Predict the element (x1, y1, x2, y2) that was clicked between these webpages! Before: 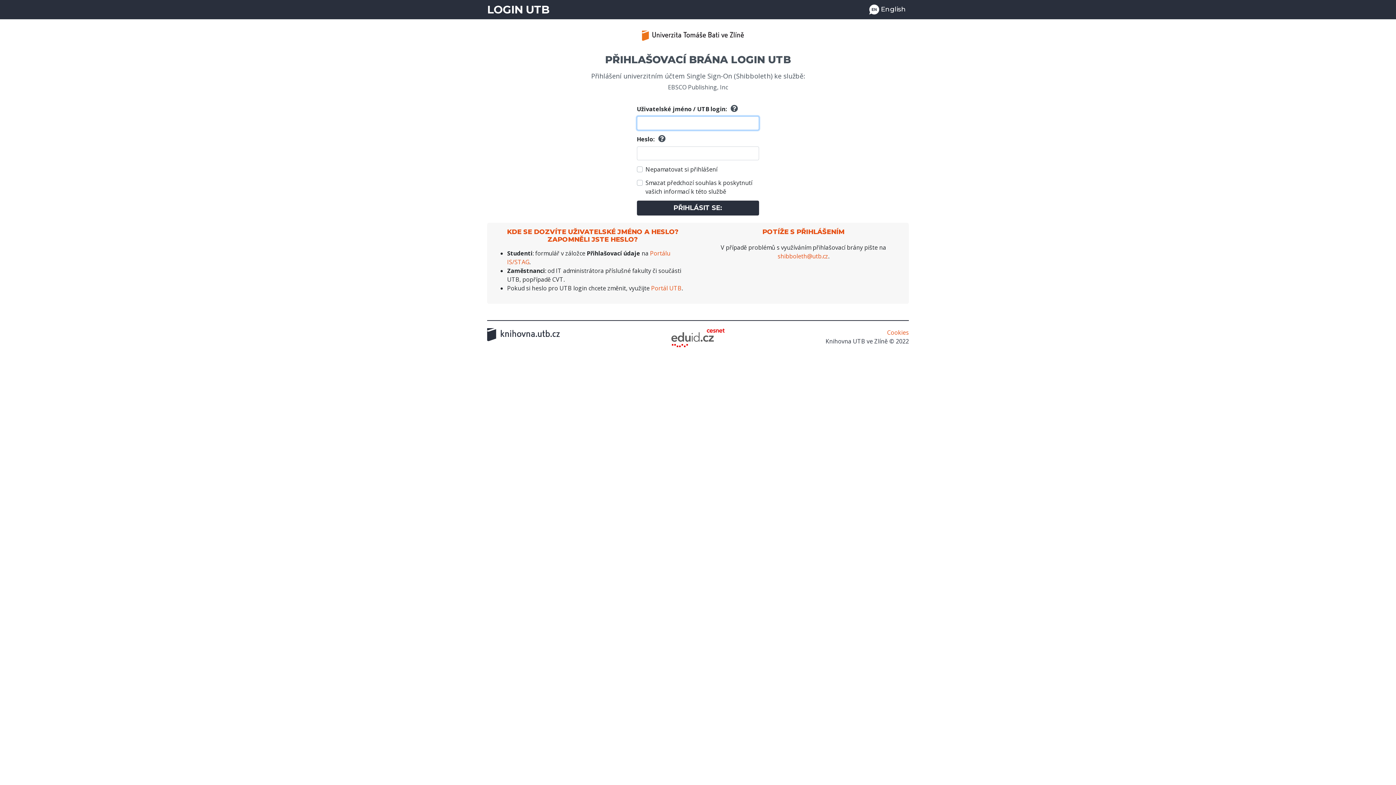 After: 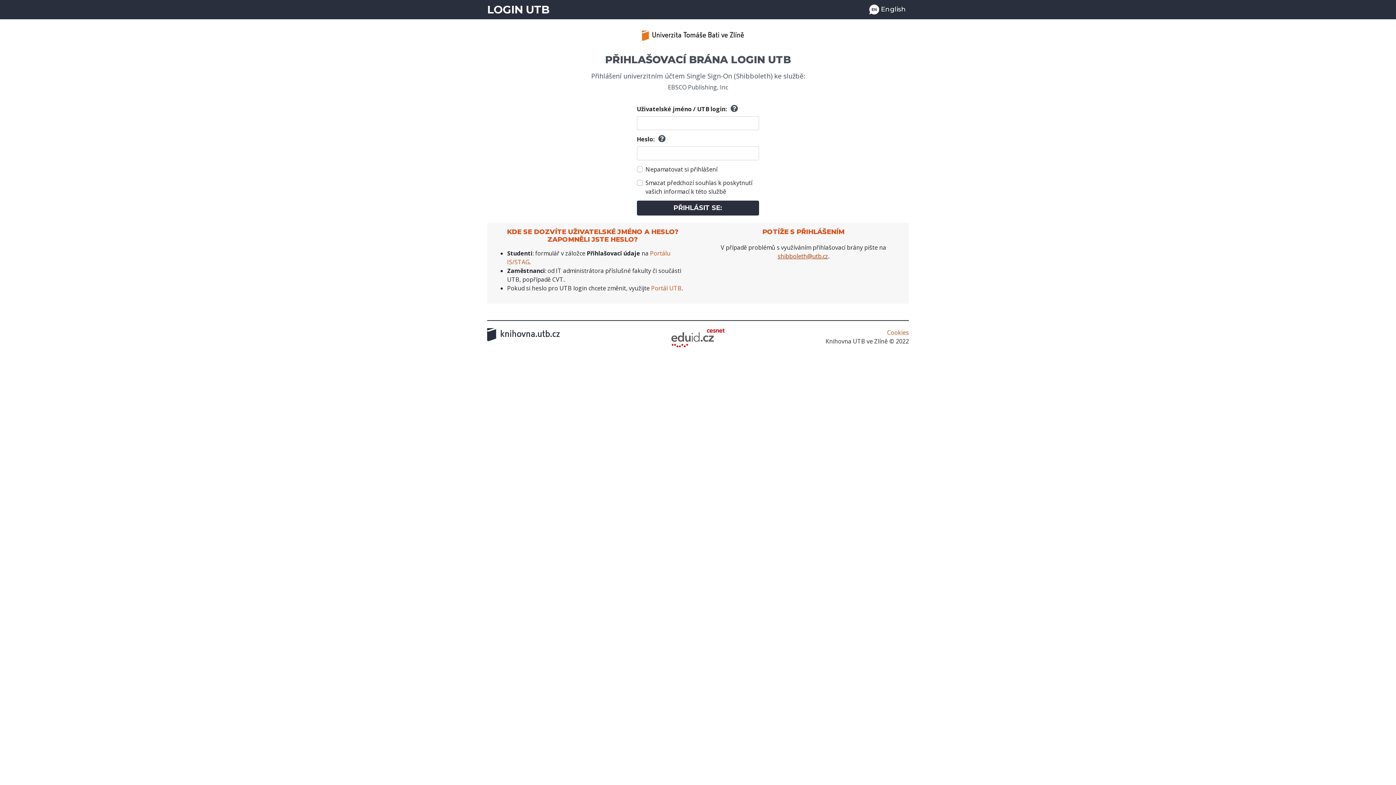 Action: bbox: (777, 252, 828, 260) label: shibboleth@utb.cz